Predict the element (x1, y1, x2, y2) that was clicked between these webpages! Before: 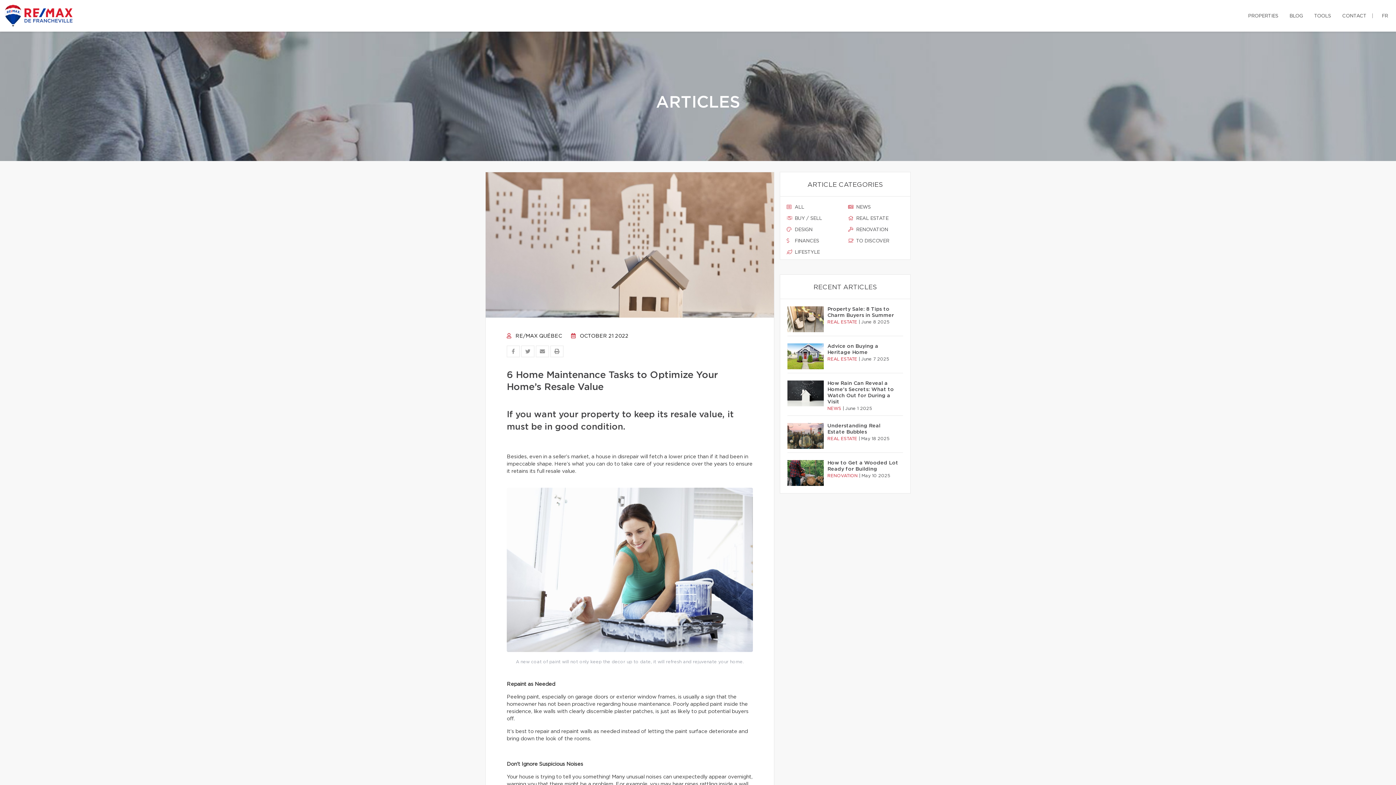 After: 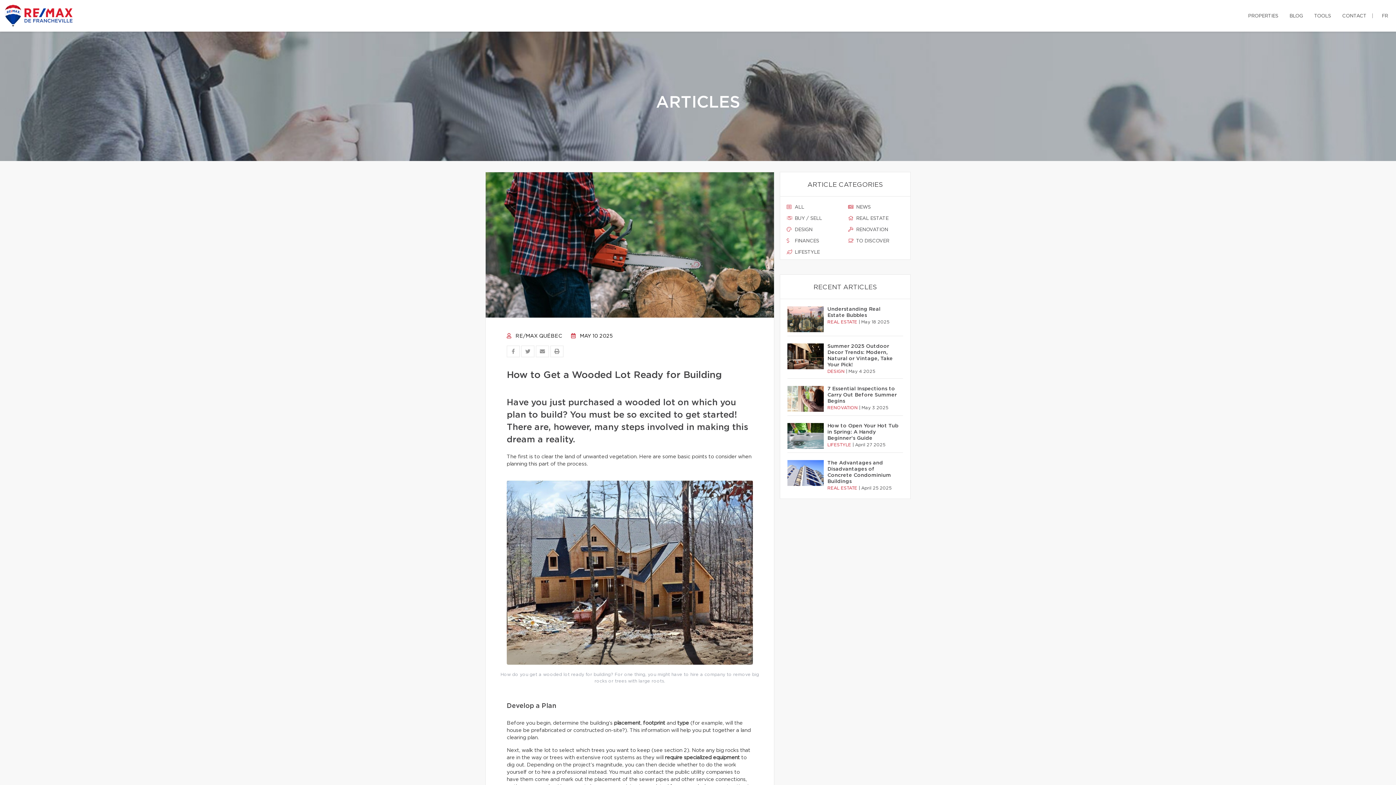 Action: bbox: (787, 460, 824, 486)